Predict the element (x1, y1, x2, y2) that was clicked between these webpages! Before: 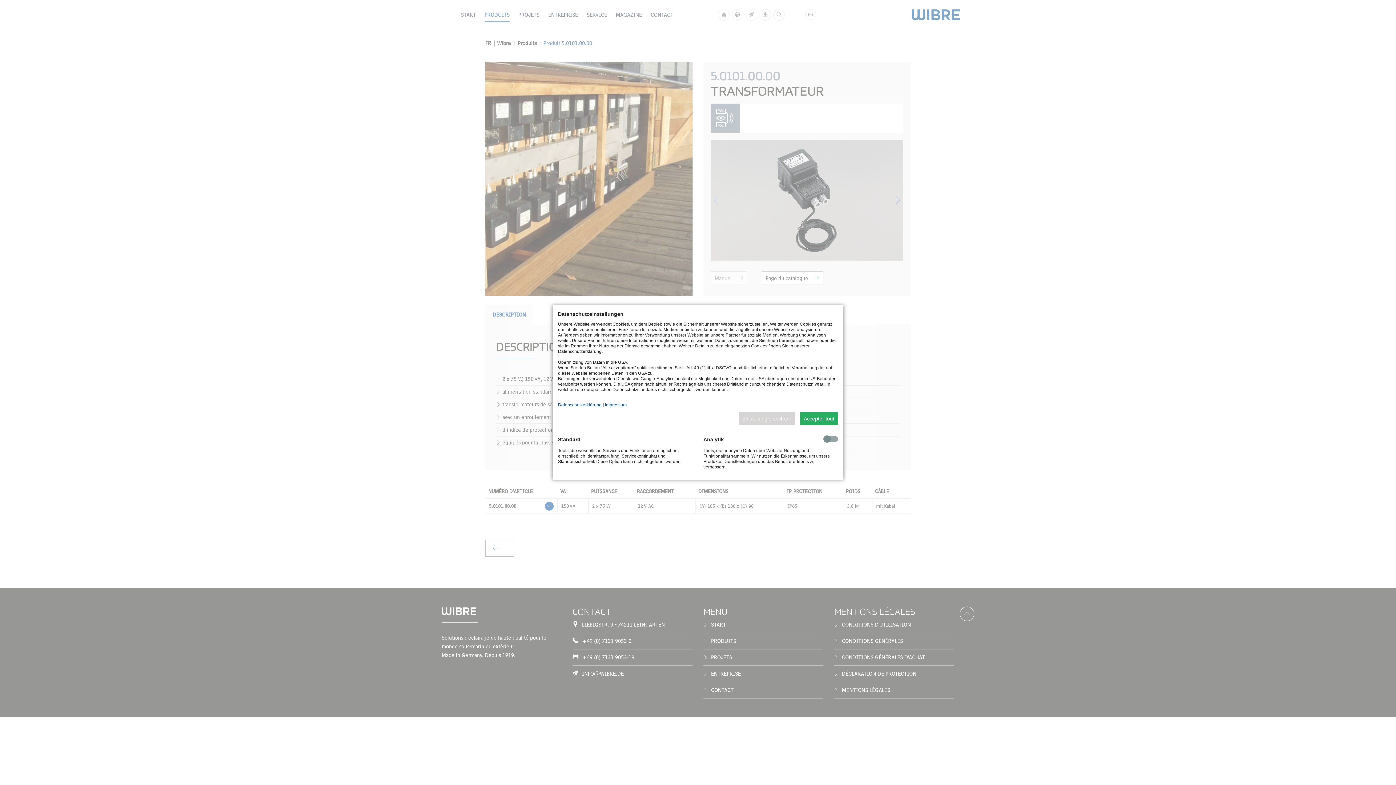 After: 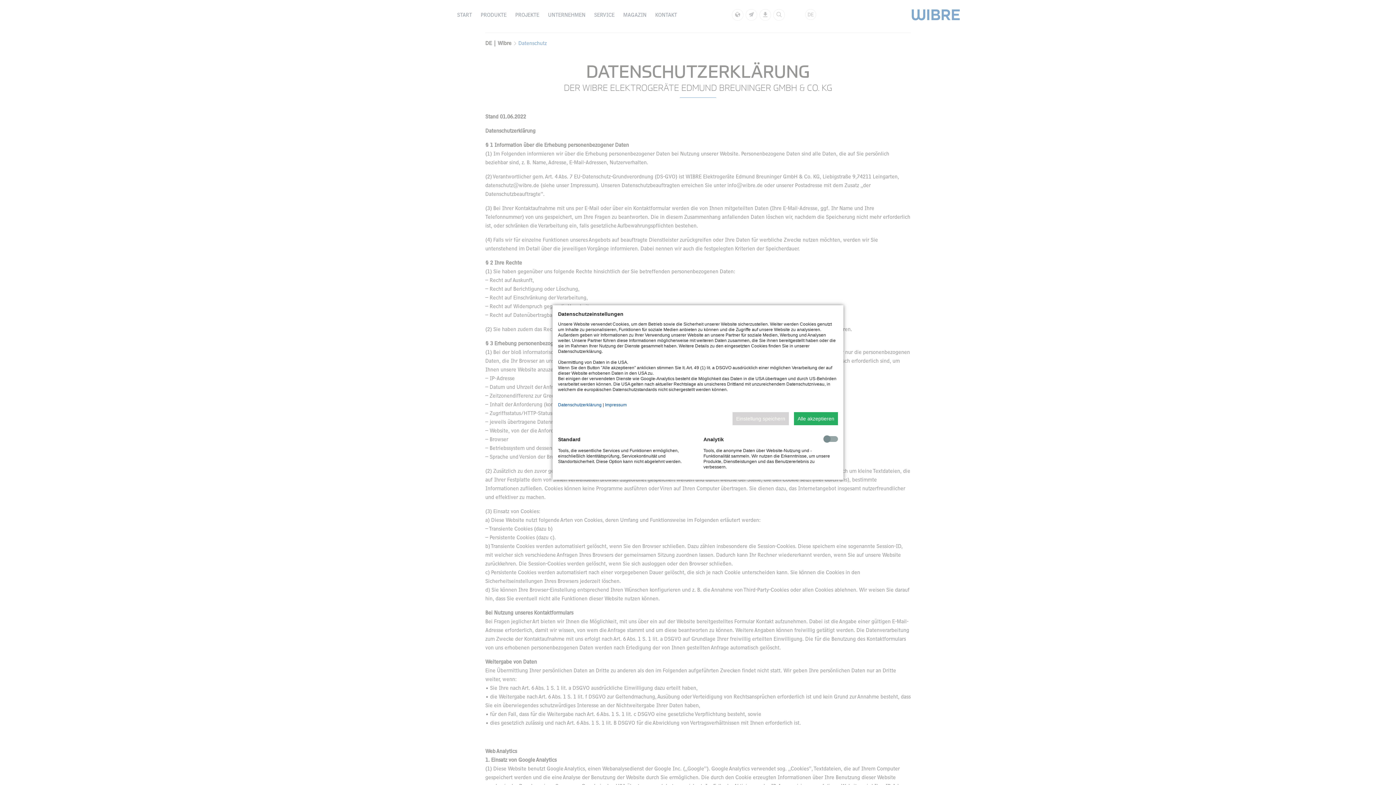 Action: label: Datenschutzerklärung bbox: (558, 402, 601, 407)